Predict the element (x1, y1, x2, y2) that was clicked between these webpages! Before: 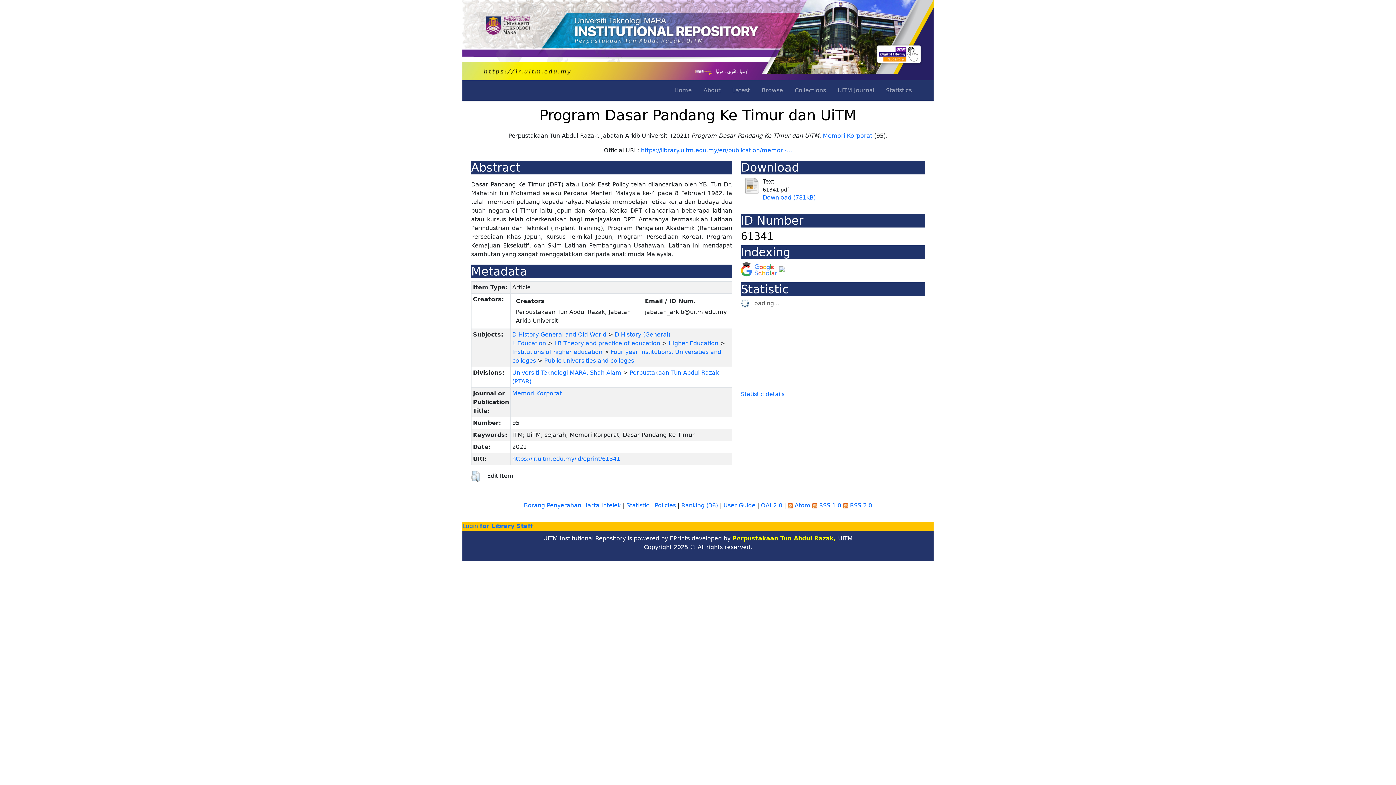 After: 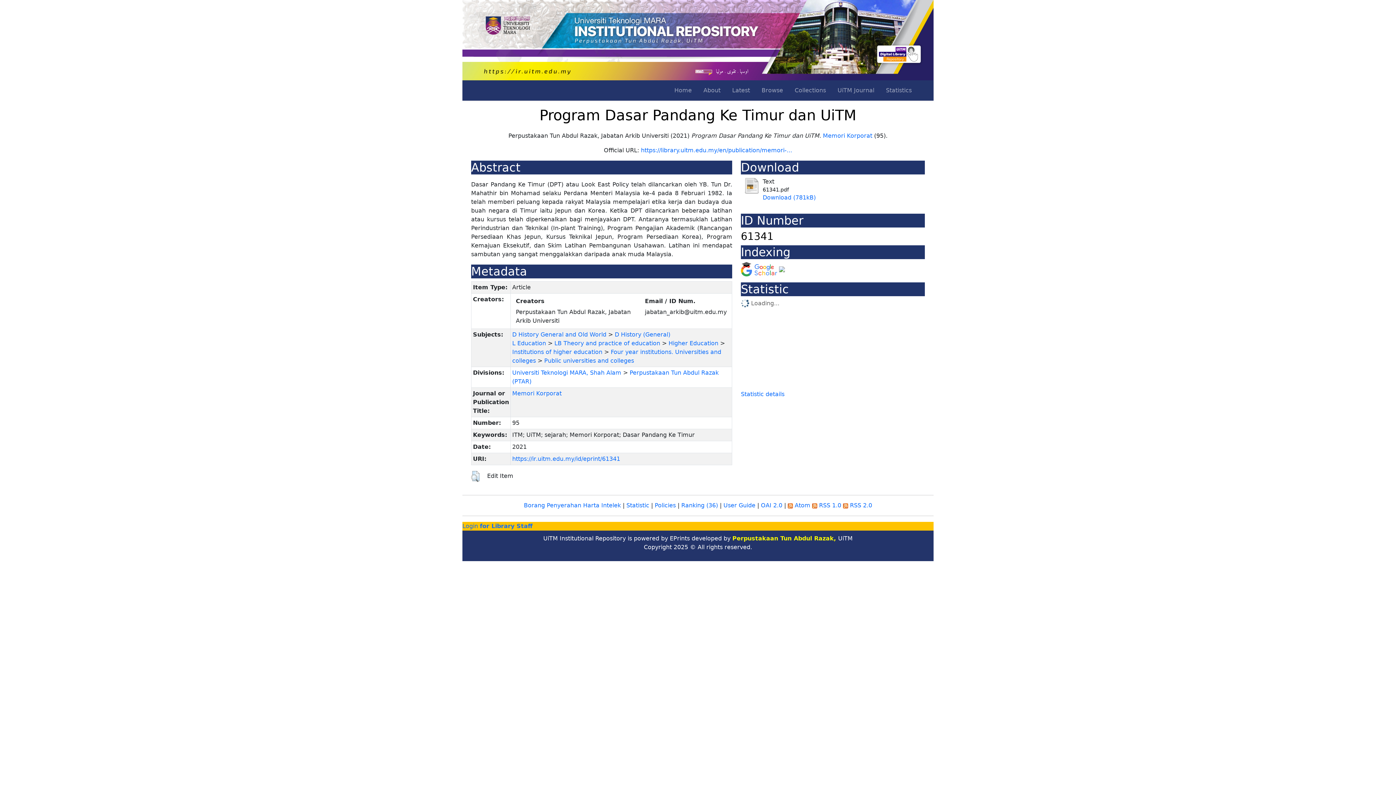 Action: bbox: (512, 455, 620, 462) label: https://ir.uitm.edu.my/id/eprint/61341